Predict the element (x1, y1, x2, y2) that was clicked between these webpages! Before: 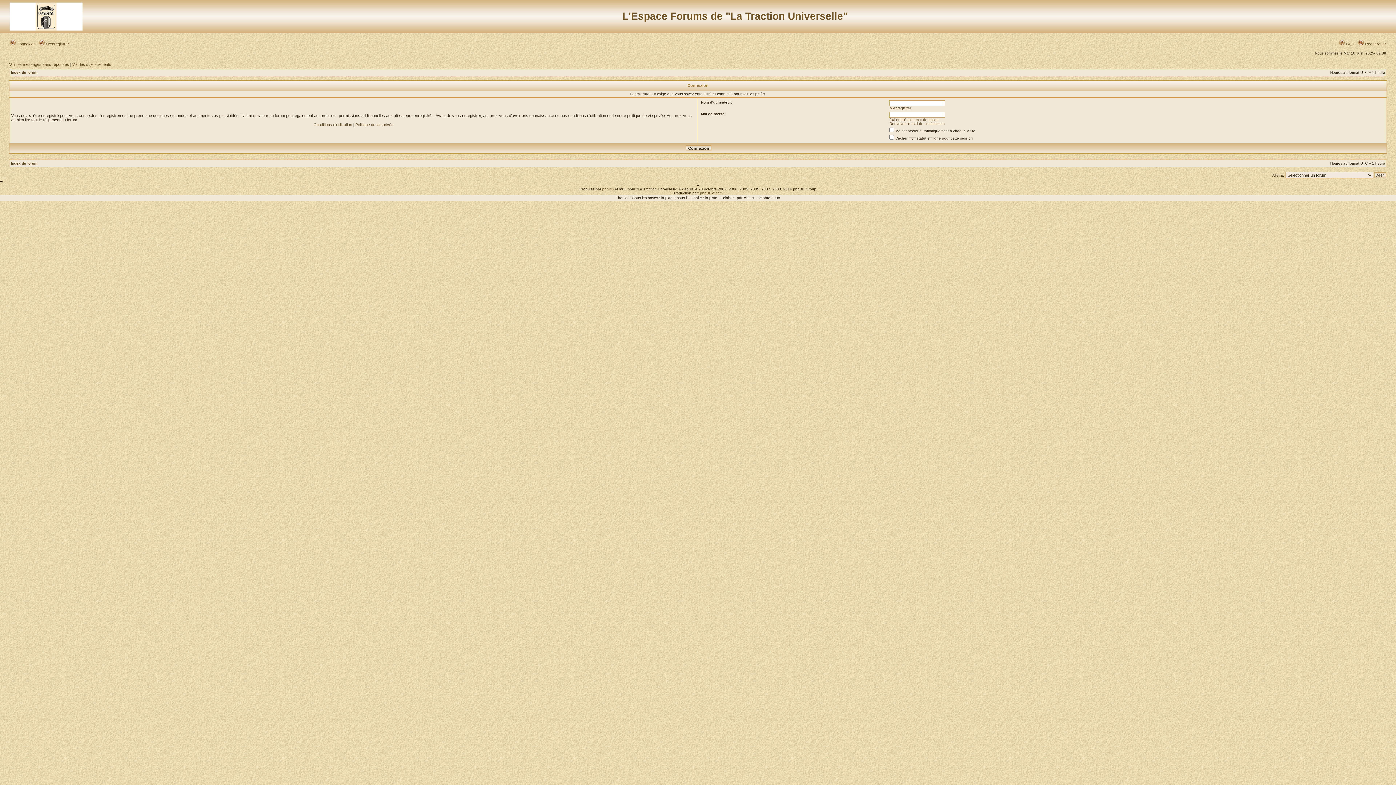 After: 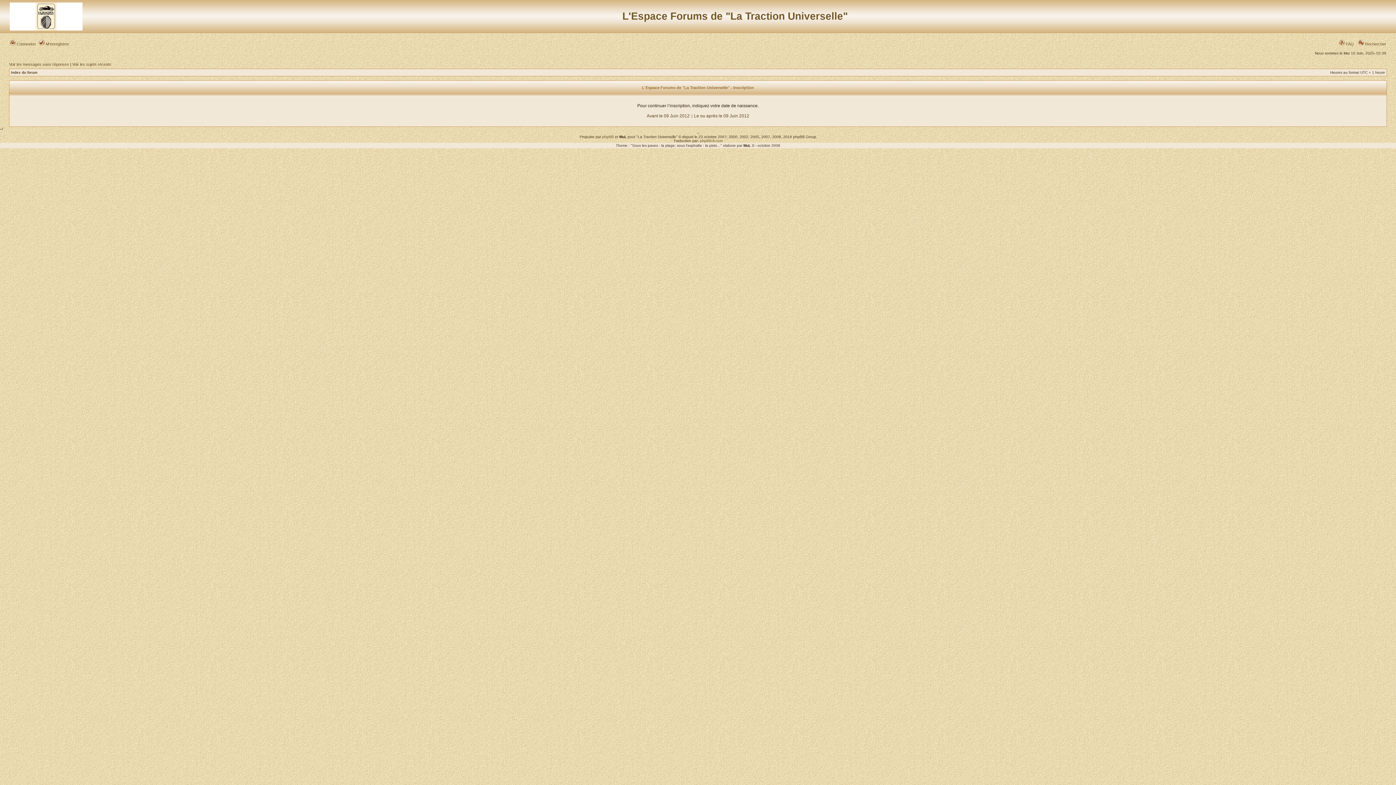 Action: label: M’enregistrer bbox: (889, 106, 911, 110)